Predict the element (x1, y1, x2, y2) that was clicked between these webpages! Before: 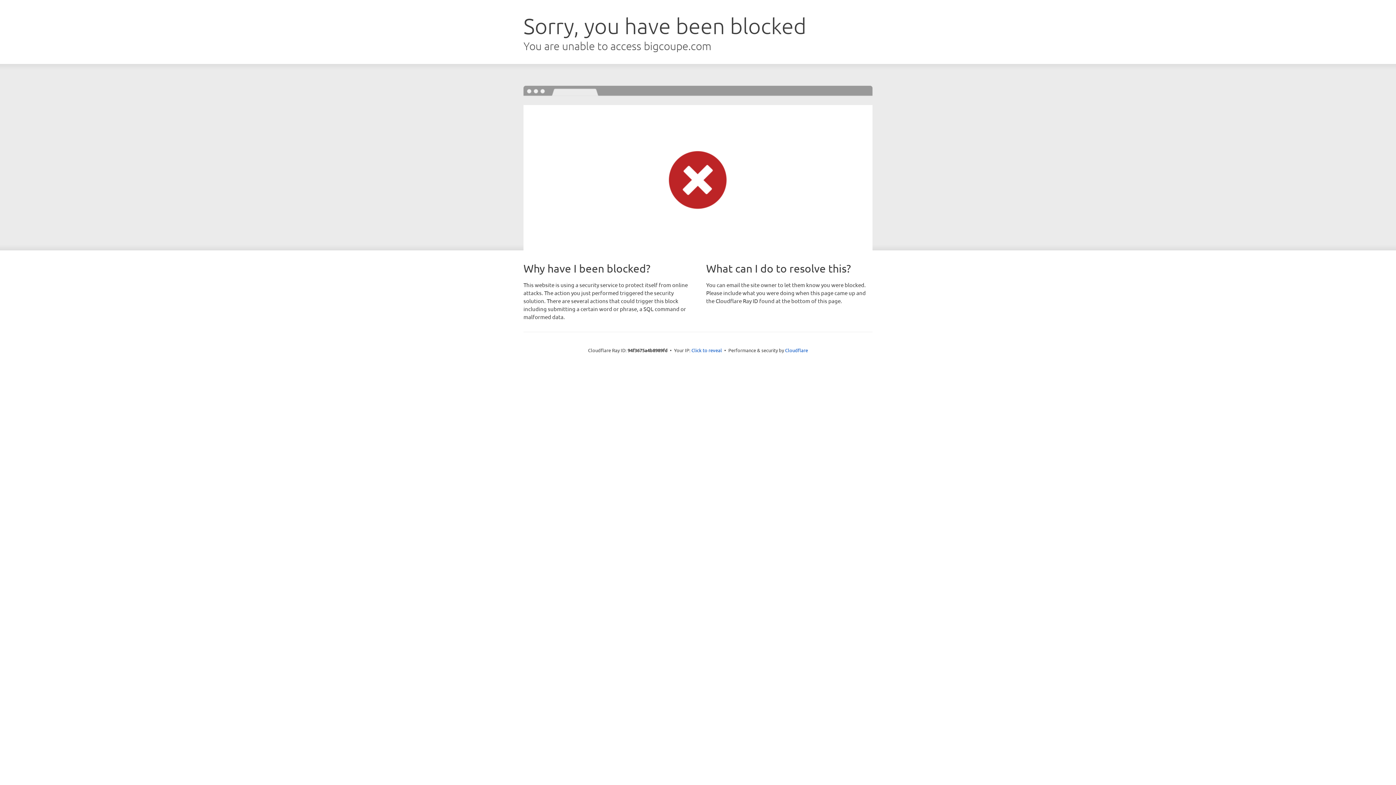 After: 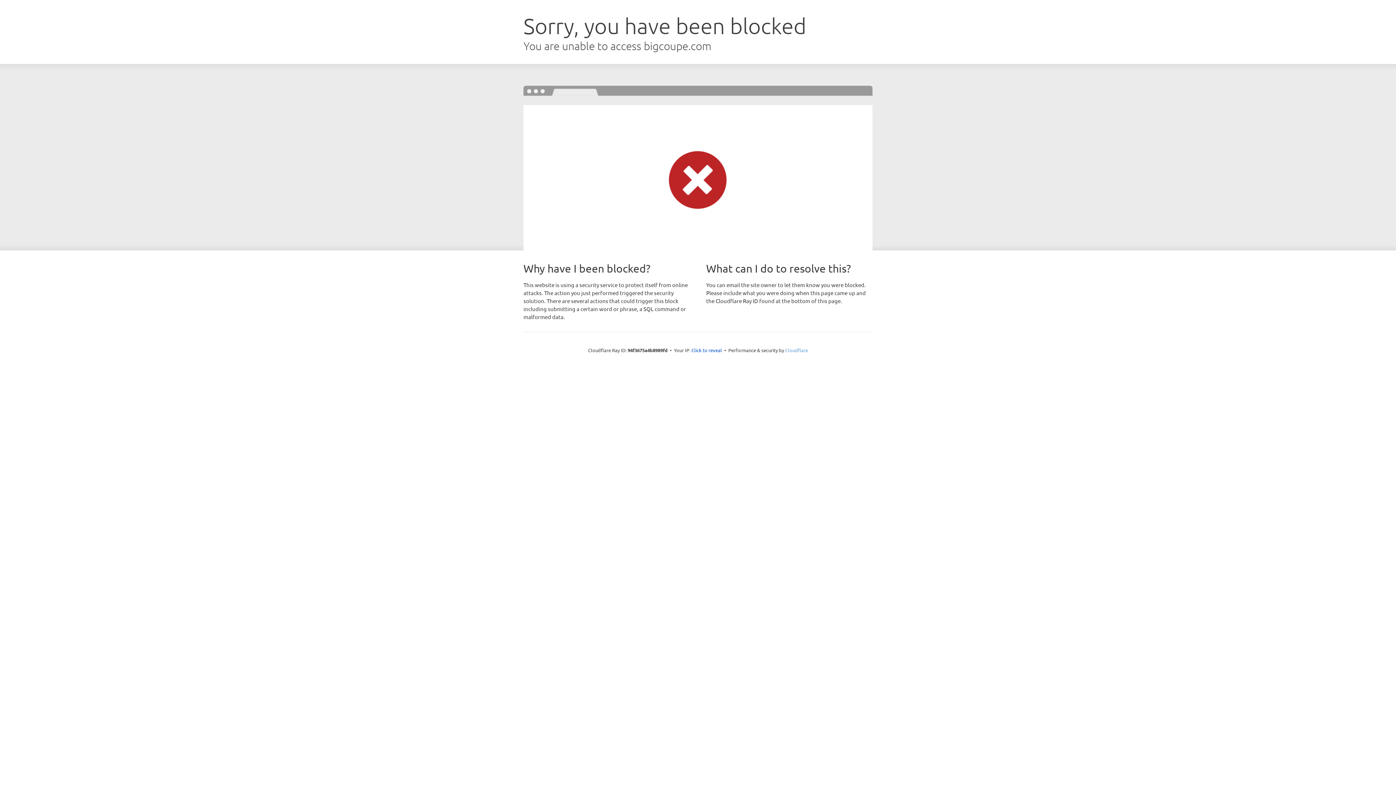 Action: label: Cloudflare bbox: (785, 347, 808, 353)